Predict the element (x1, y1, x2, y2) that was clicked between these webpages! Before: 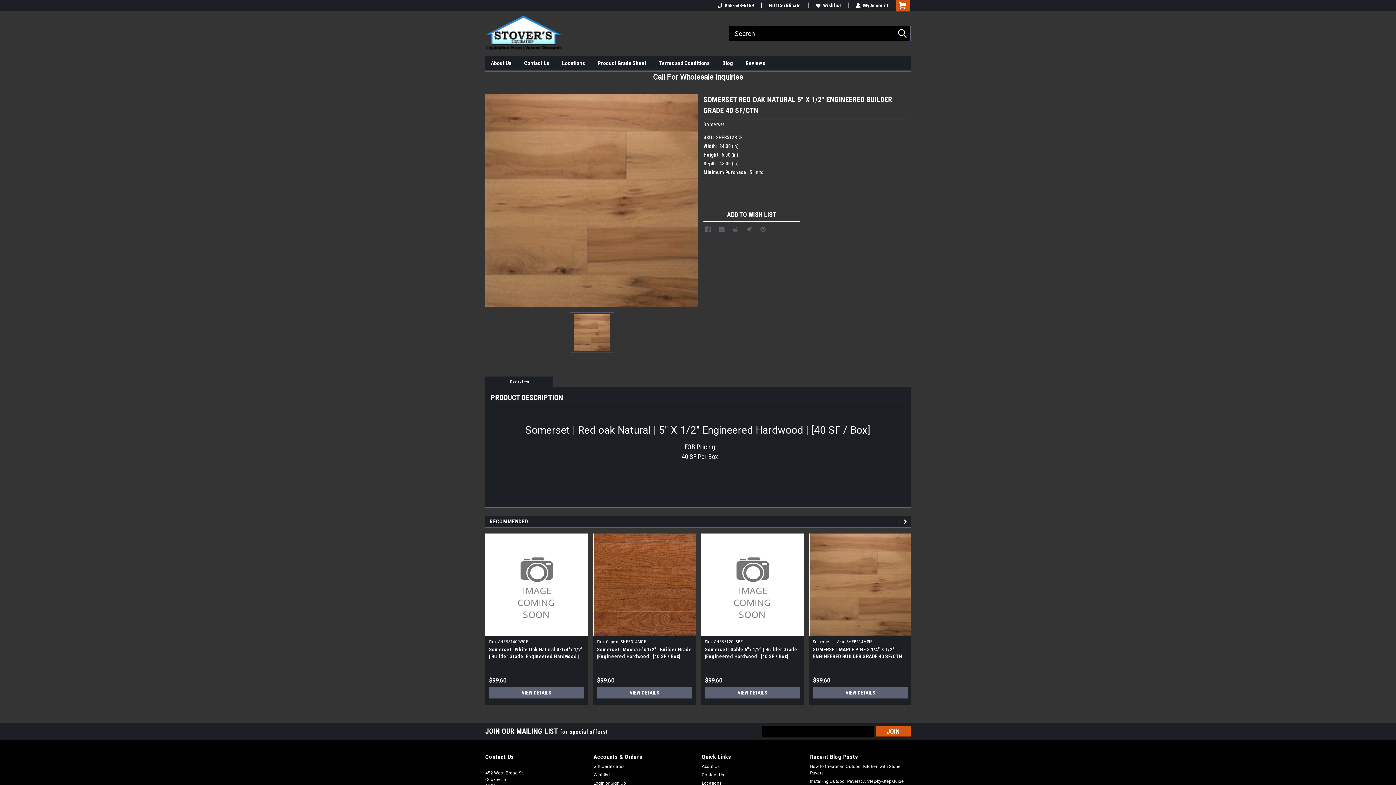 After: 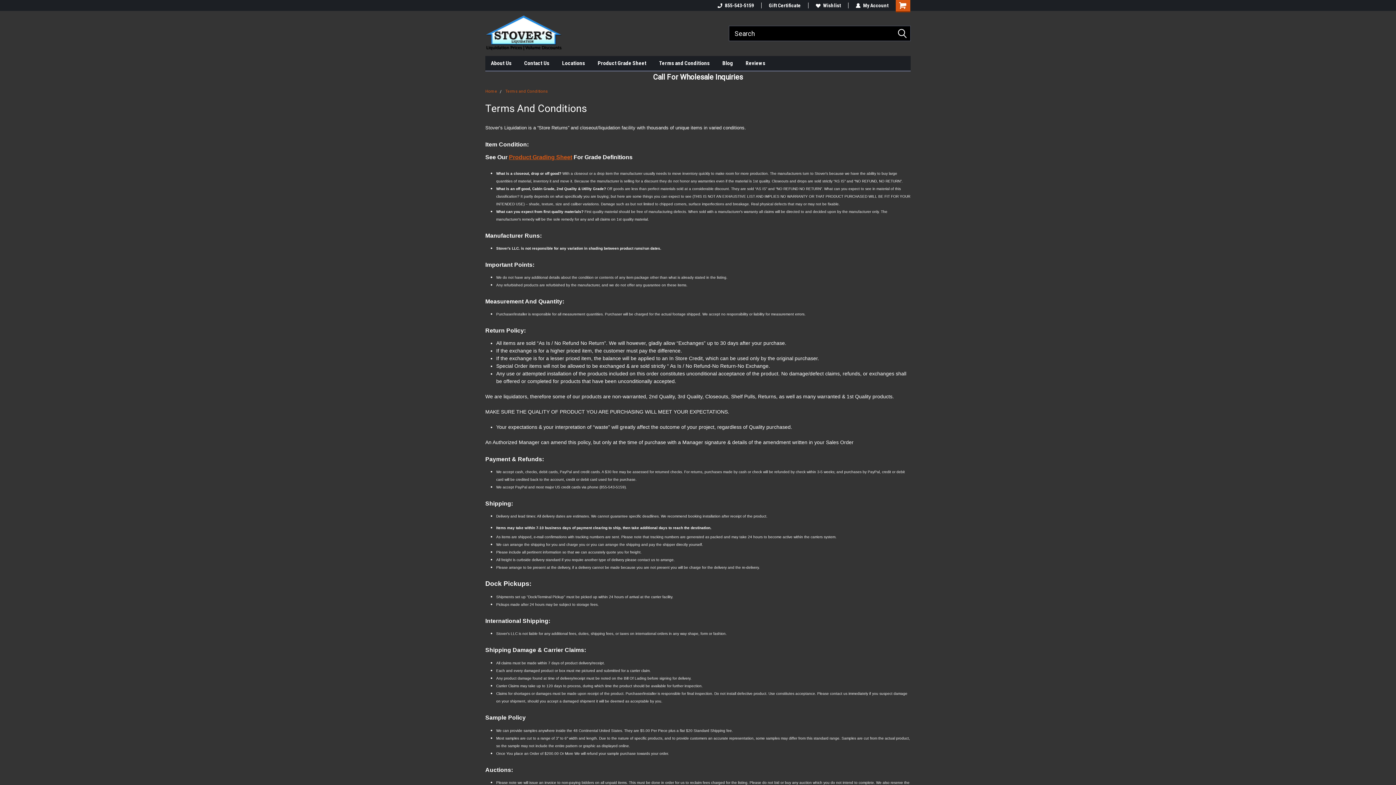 Action: bbox: (659, 56, 722, 70) label: Terms and Conditions